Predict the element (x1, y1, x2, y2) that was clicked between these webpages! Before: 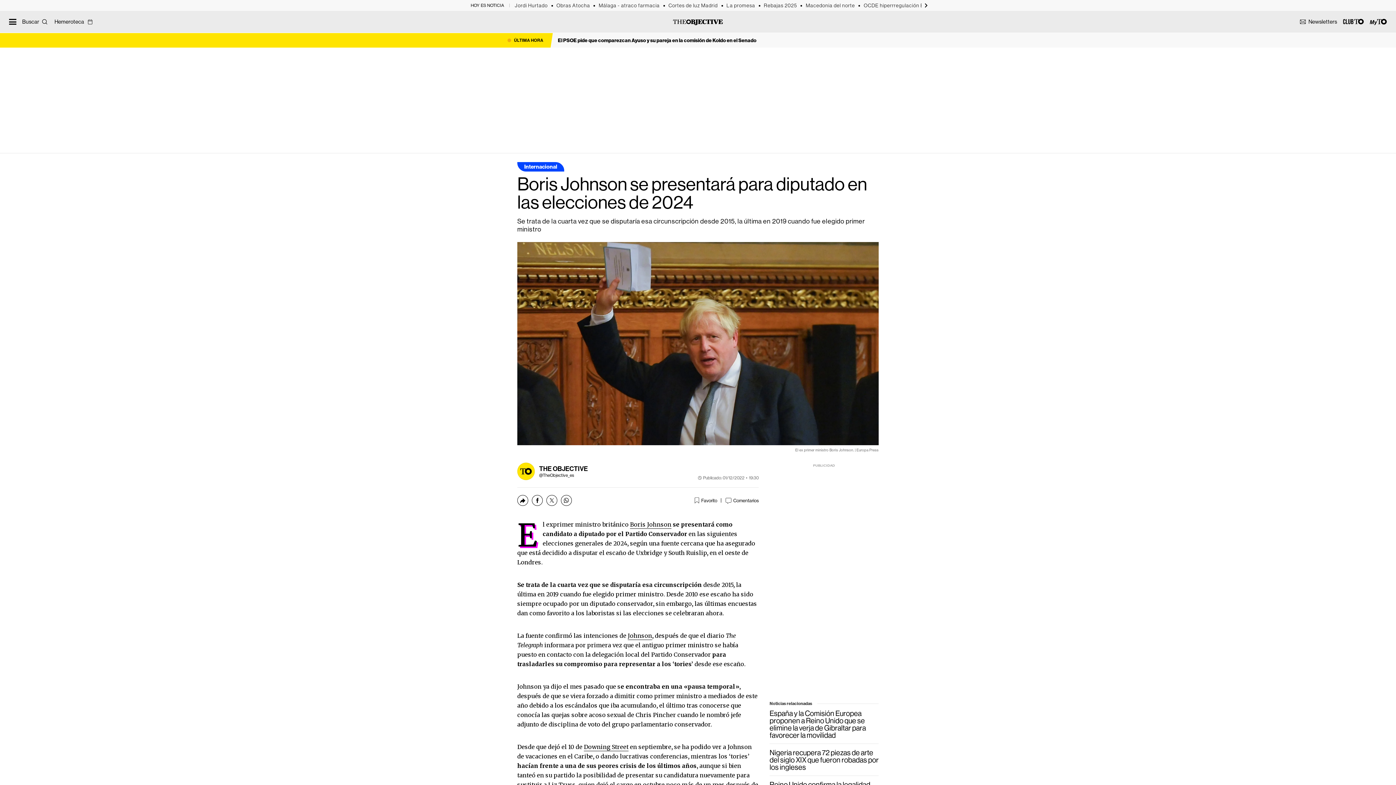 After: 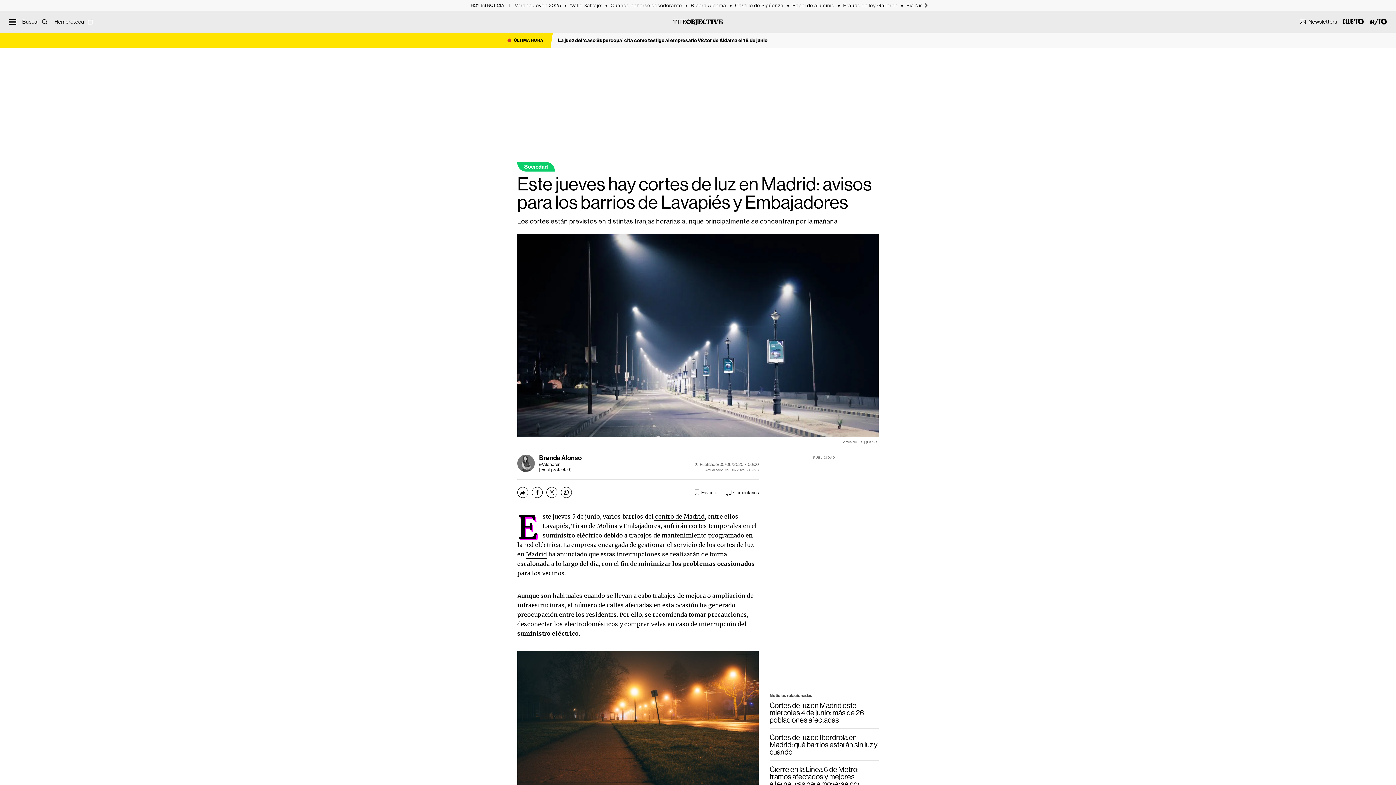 Action: label: Cortes de luz Madrid  bbox: (668, 2, 726, 8)